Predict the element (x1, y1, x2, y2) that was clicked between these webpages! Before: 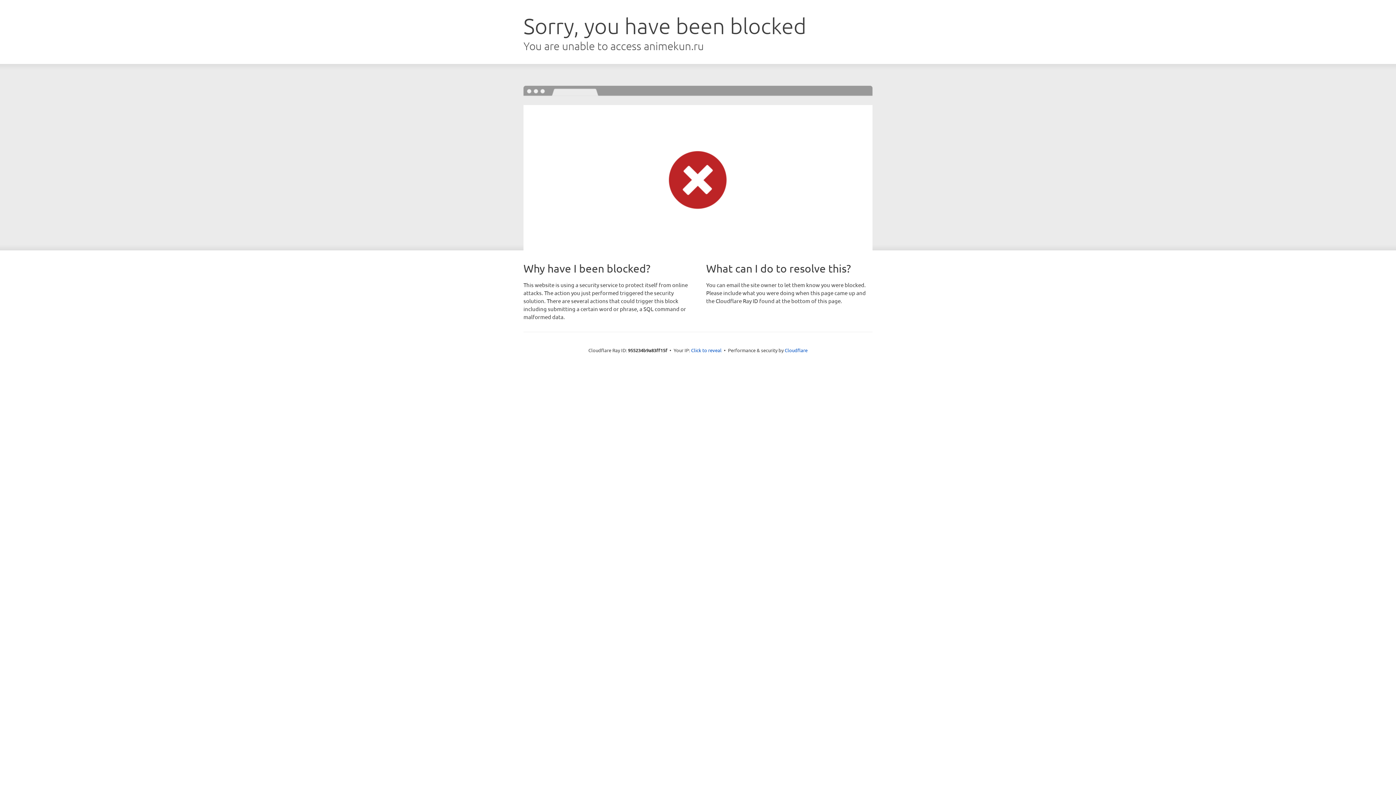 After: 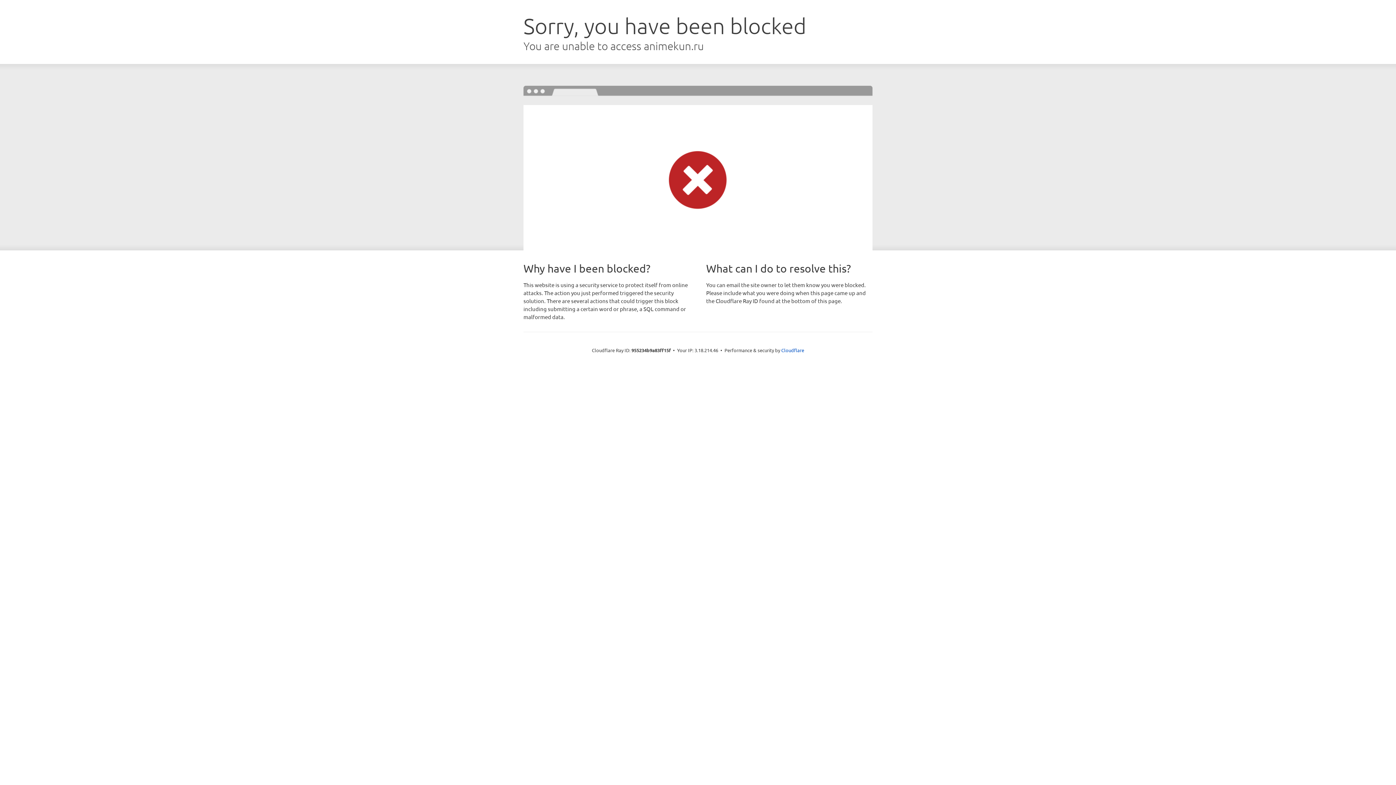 Action: bbox: (691, 346, 721, 353) label: Click to reveal